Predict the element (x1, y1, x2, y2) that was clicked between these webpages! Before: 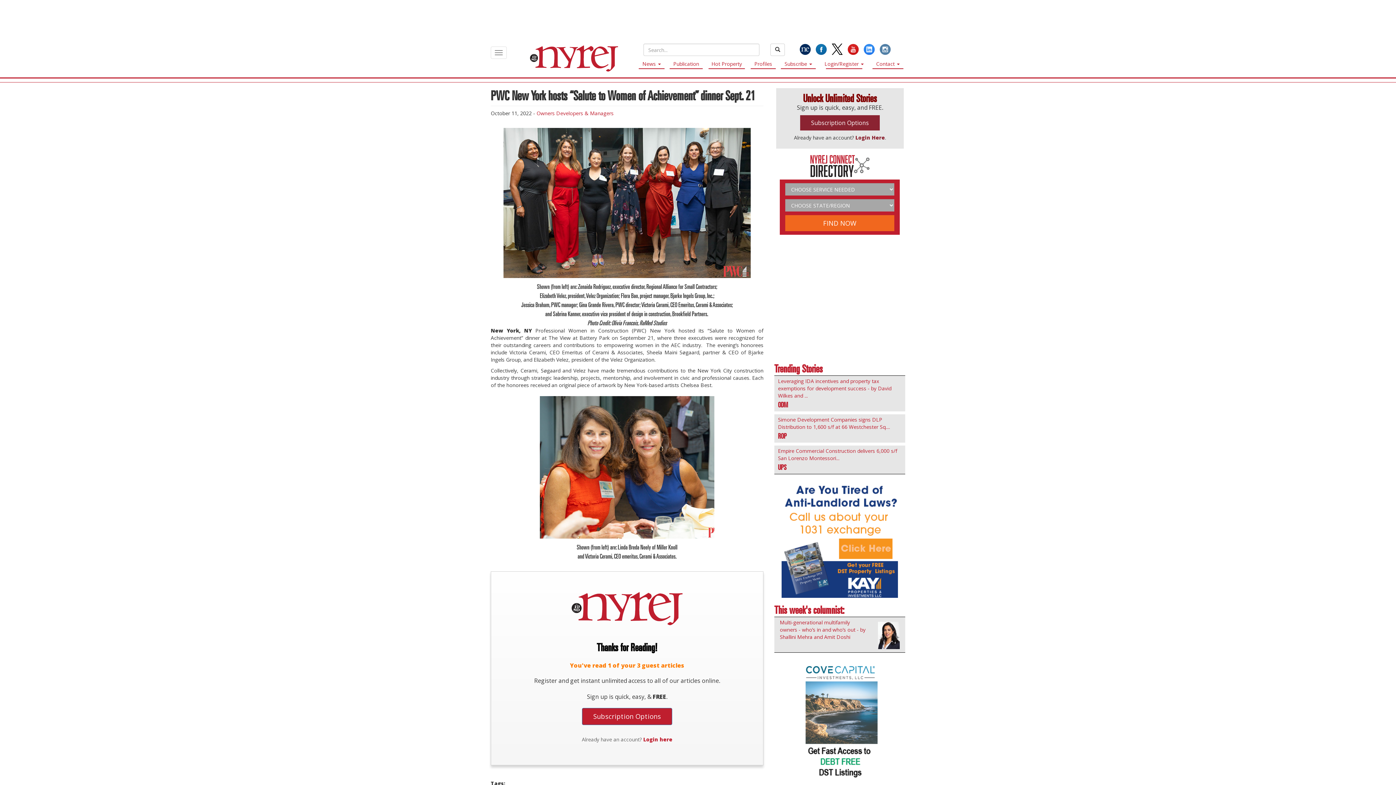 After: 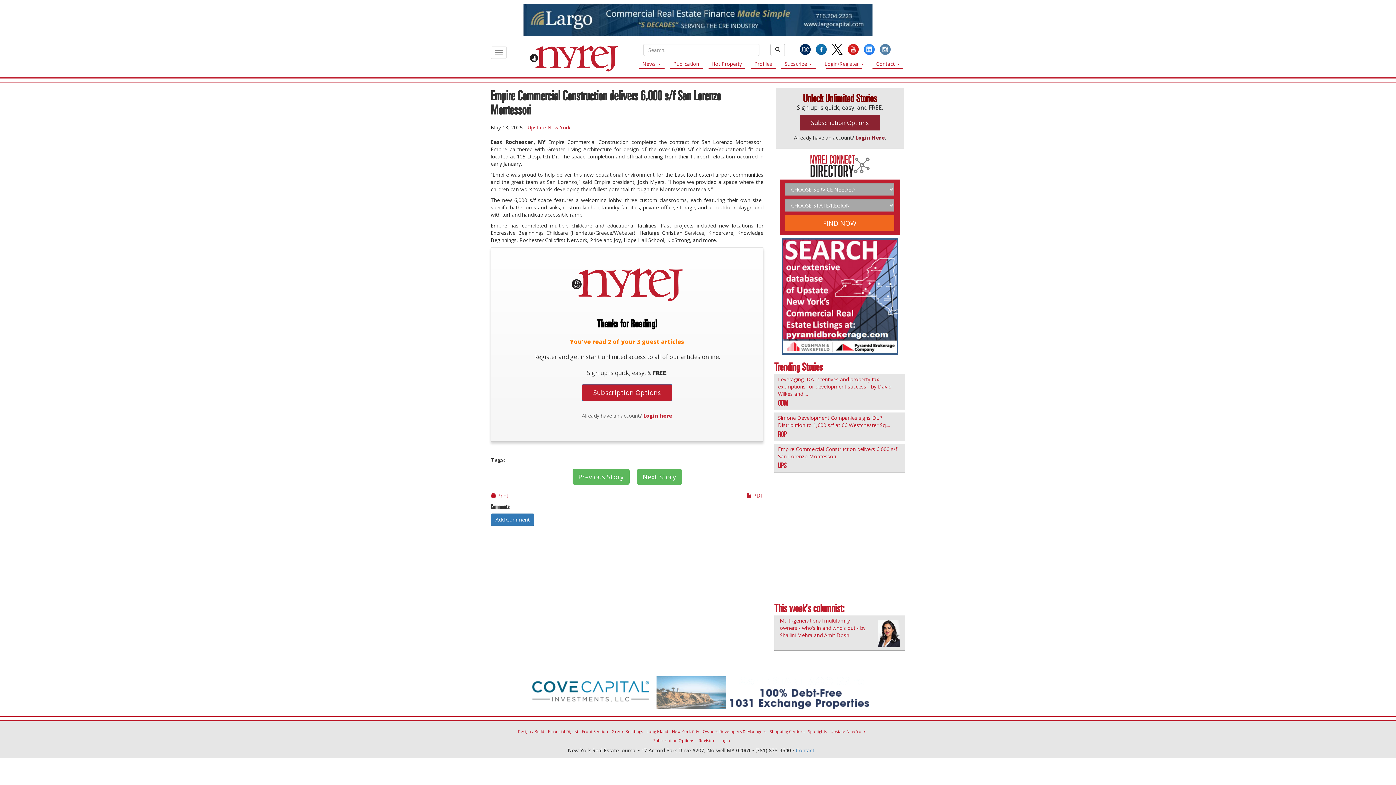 Action: label: Empire Commercial Construction delivers 6,000 s/f San Lorenzo Montessori... bbox: (778, 447, 897, 461)